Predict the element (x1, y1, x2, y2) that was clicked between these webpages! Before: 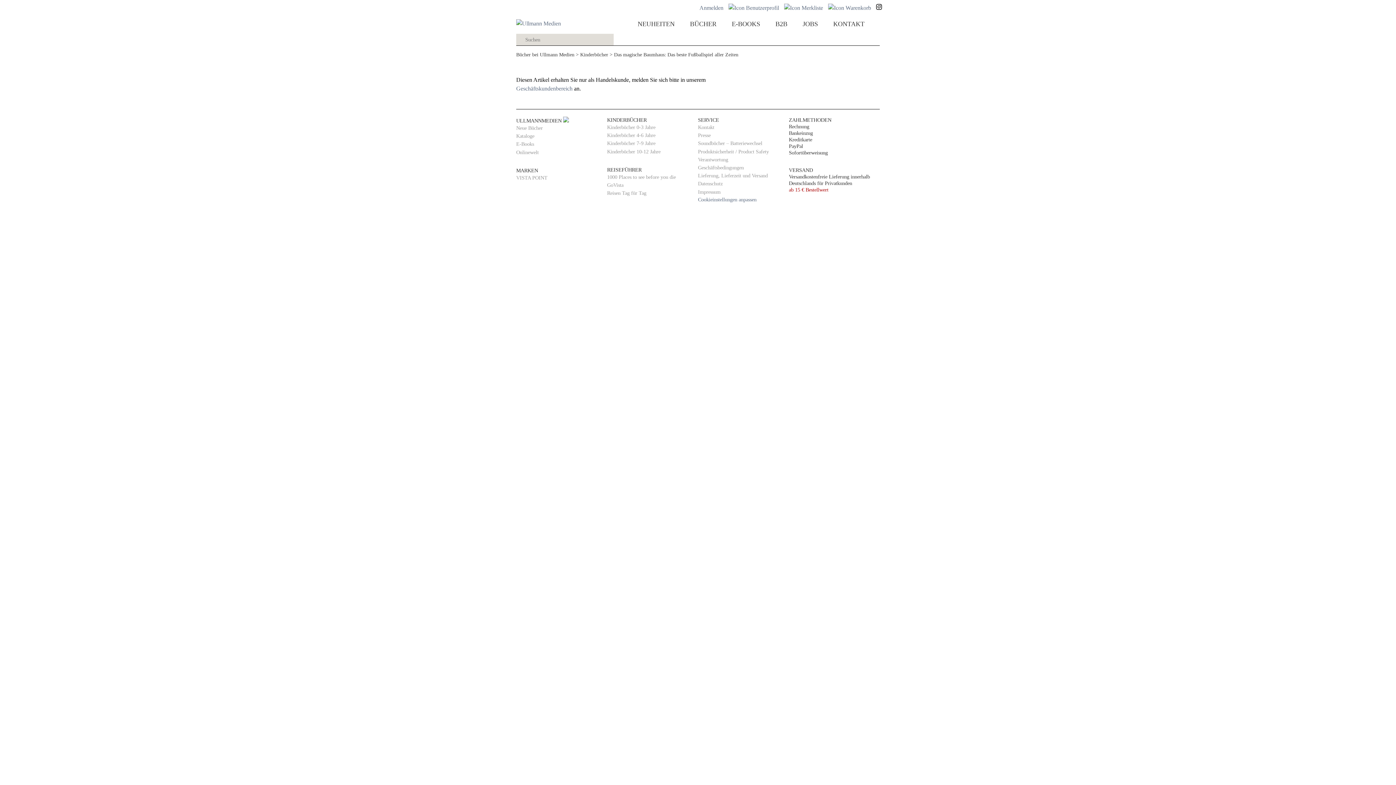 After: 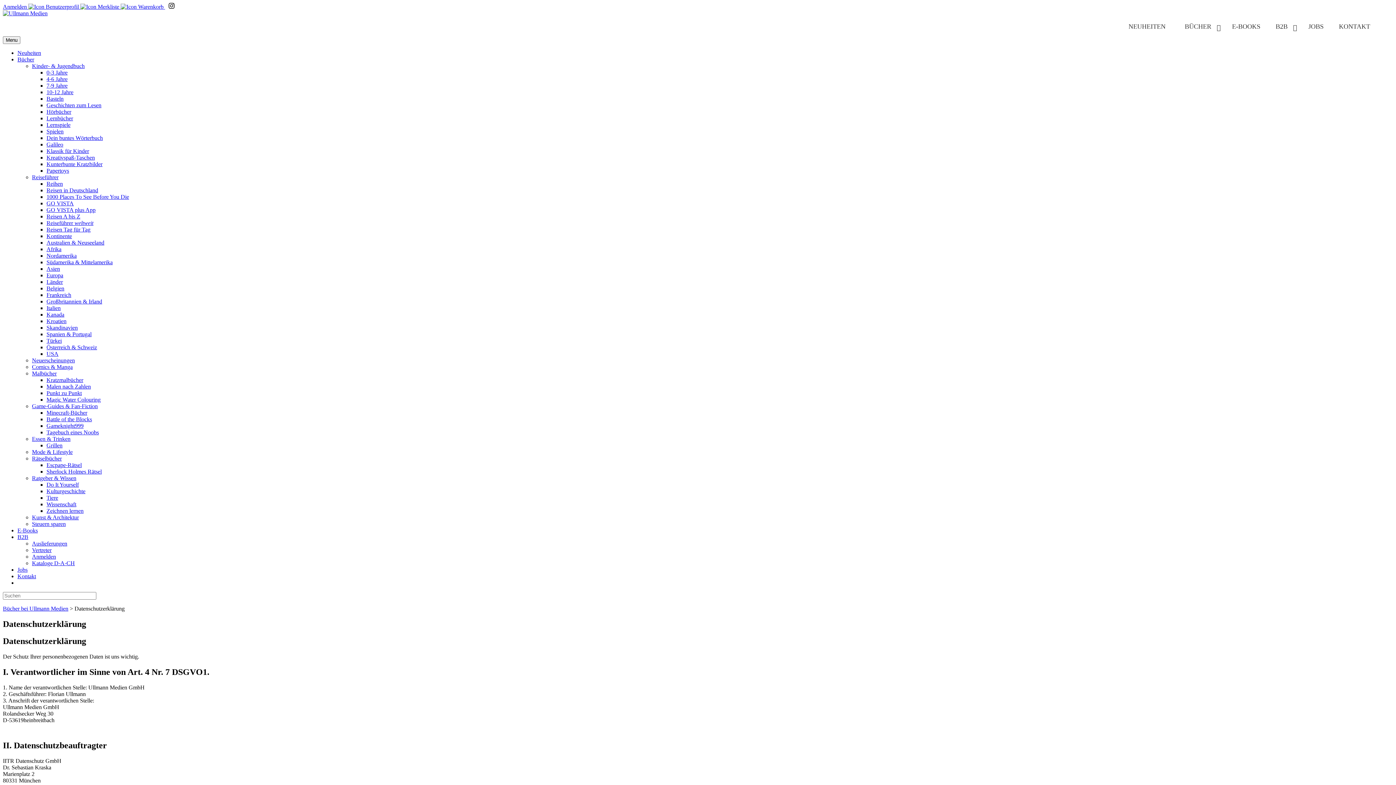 Action: label: Datenschutz bbox: (698, 179, 722, 187)